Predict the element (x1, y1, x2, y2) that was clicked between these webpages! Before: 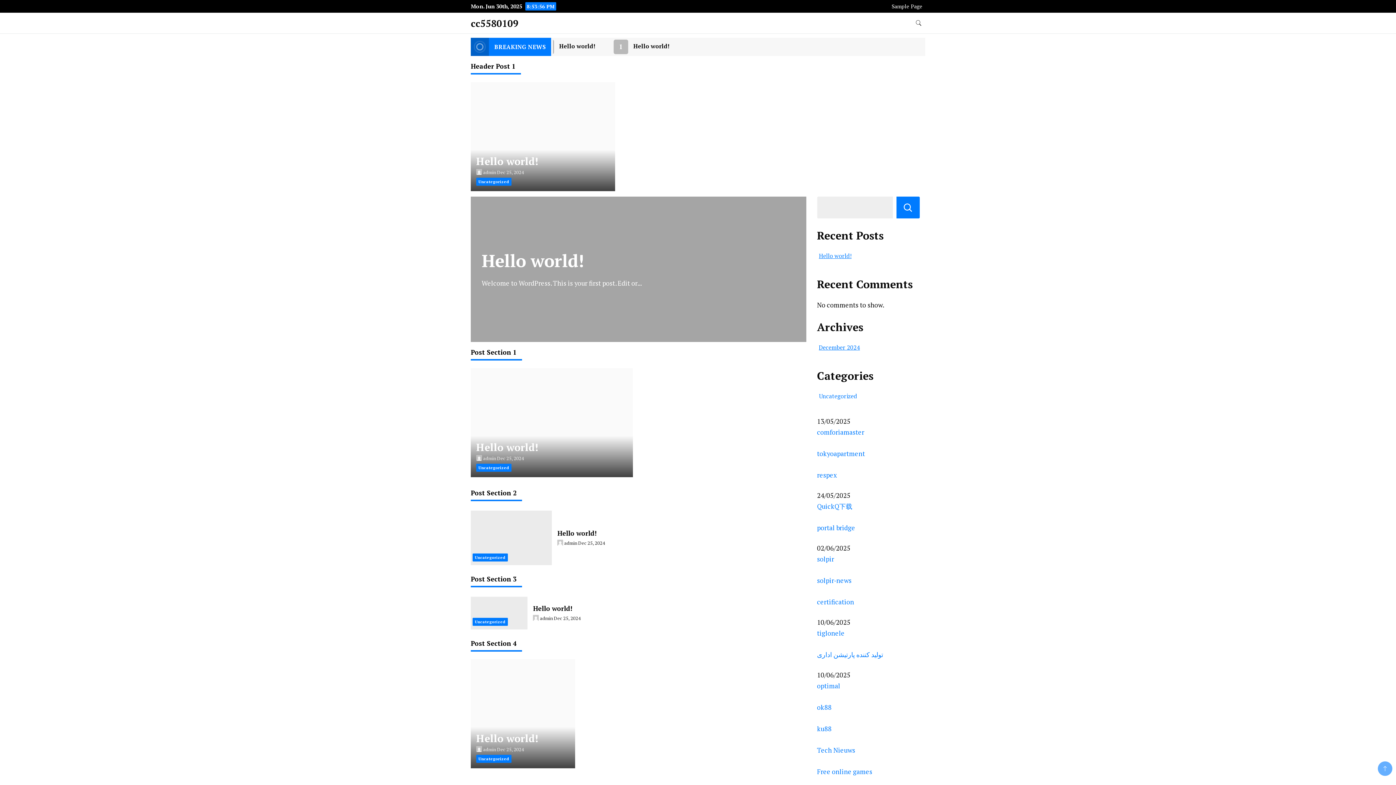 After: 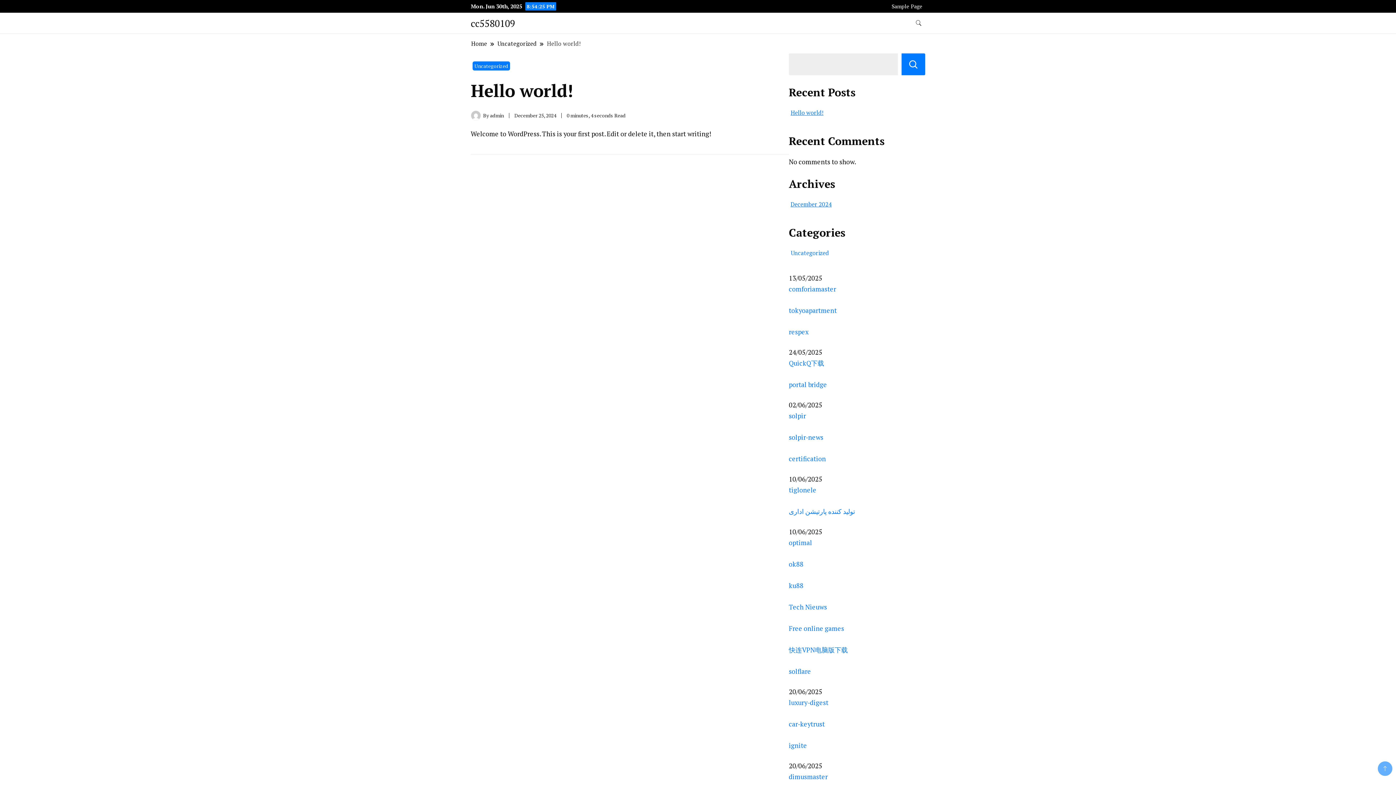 Action: label: Hello world! bbox: (476, 732, 538, 745)